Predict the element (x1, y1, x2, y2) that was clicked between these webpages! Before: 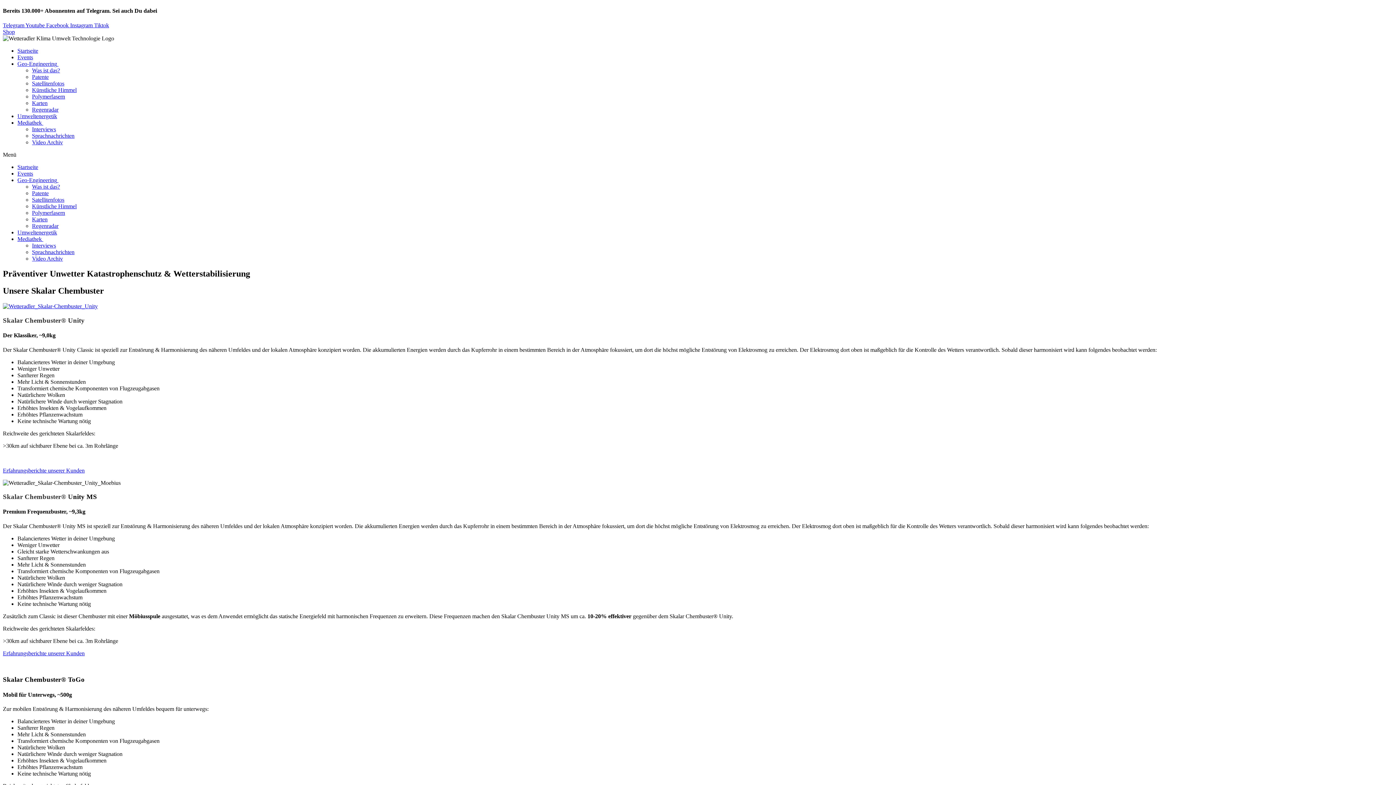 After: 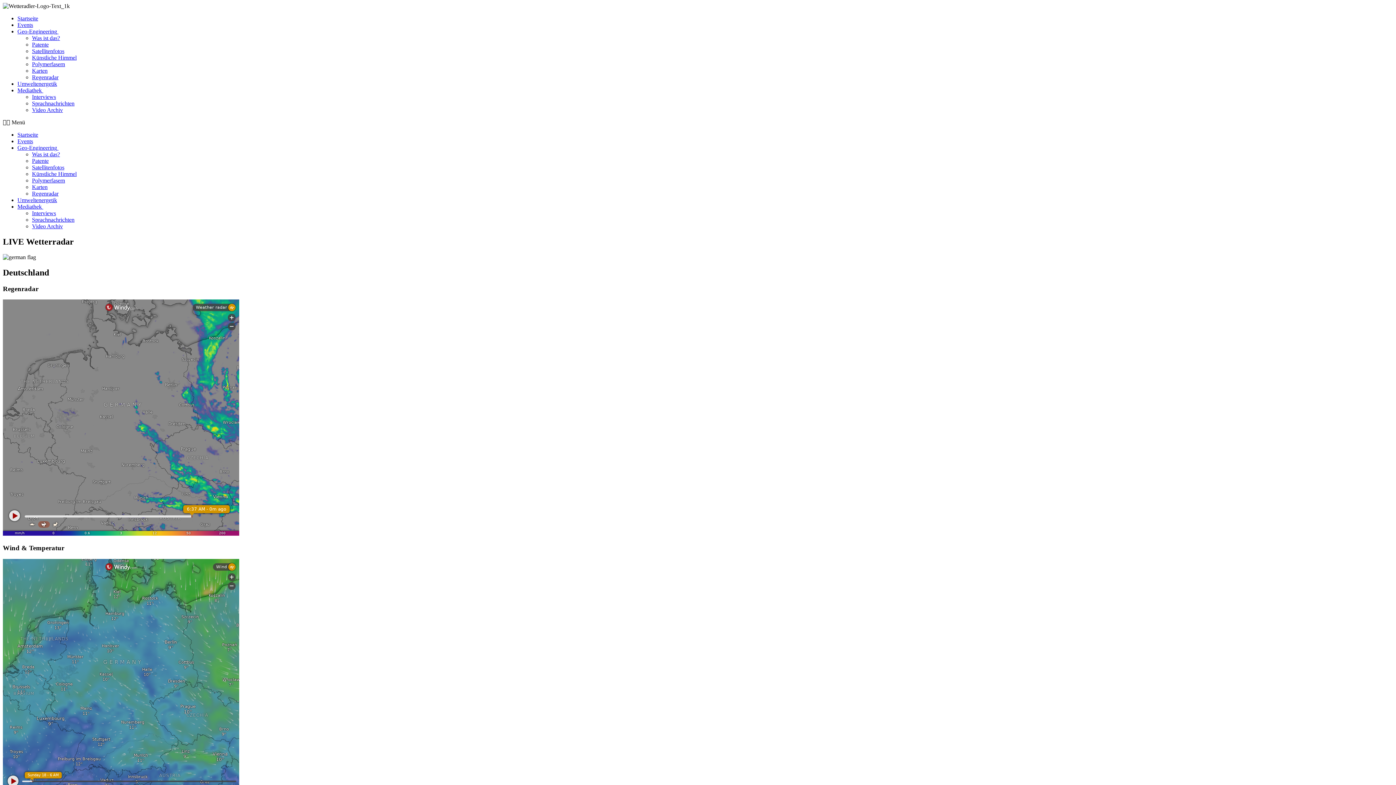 Action: bbox: (32, 106, 58, 112) label: Regenradar